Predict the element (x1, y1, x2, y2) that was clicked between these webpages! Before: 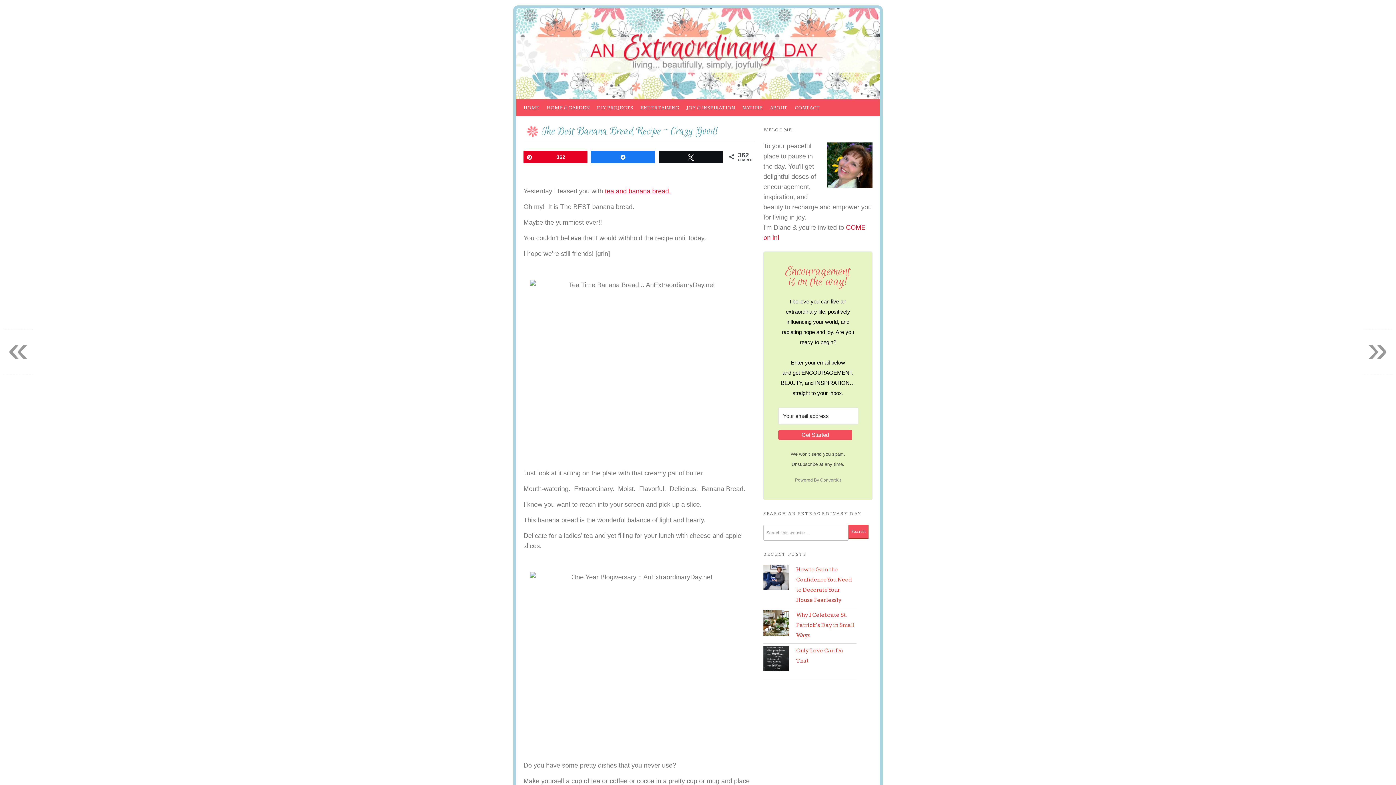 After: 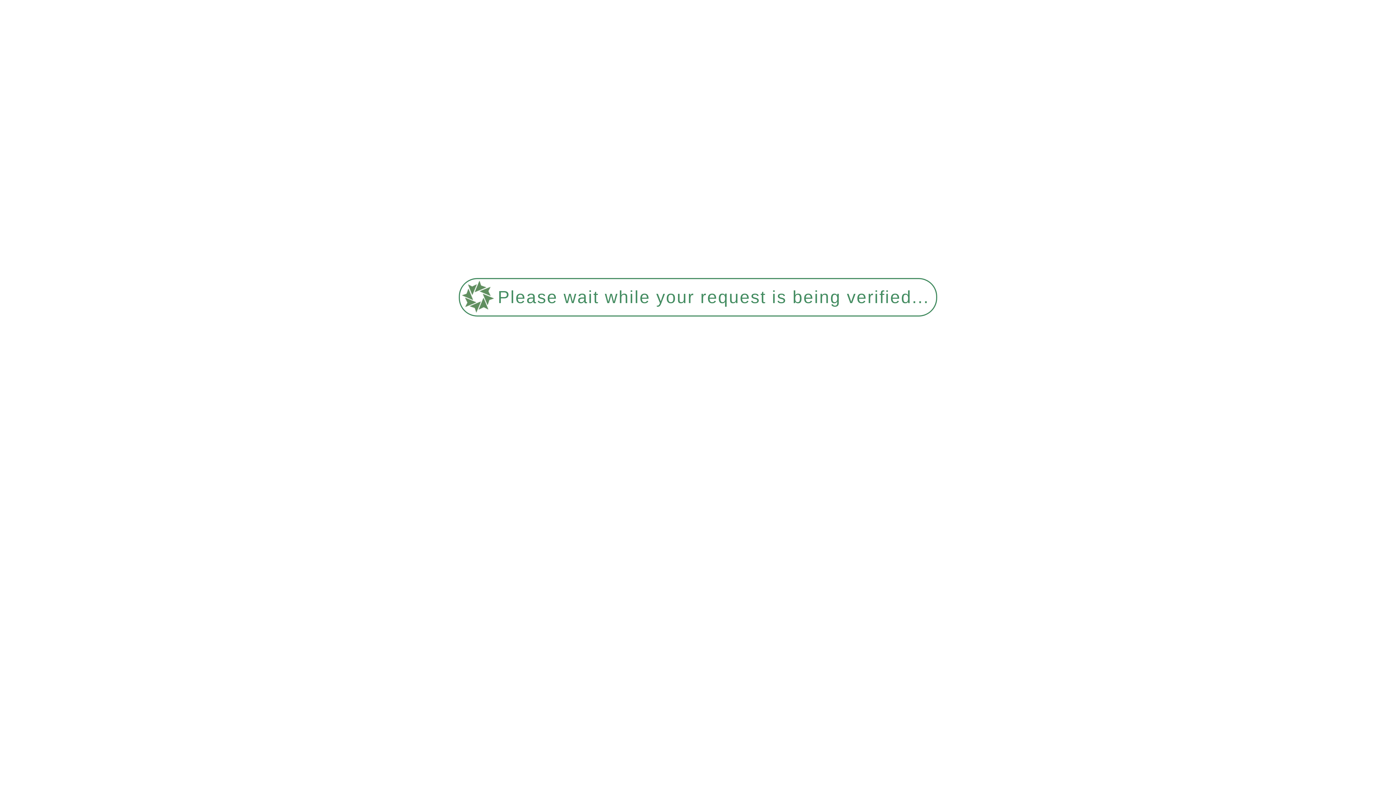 Action: bbox: (763, 646, 789, 671)